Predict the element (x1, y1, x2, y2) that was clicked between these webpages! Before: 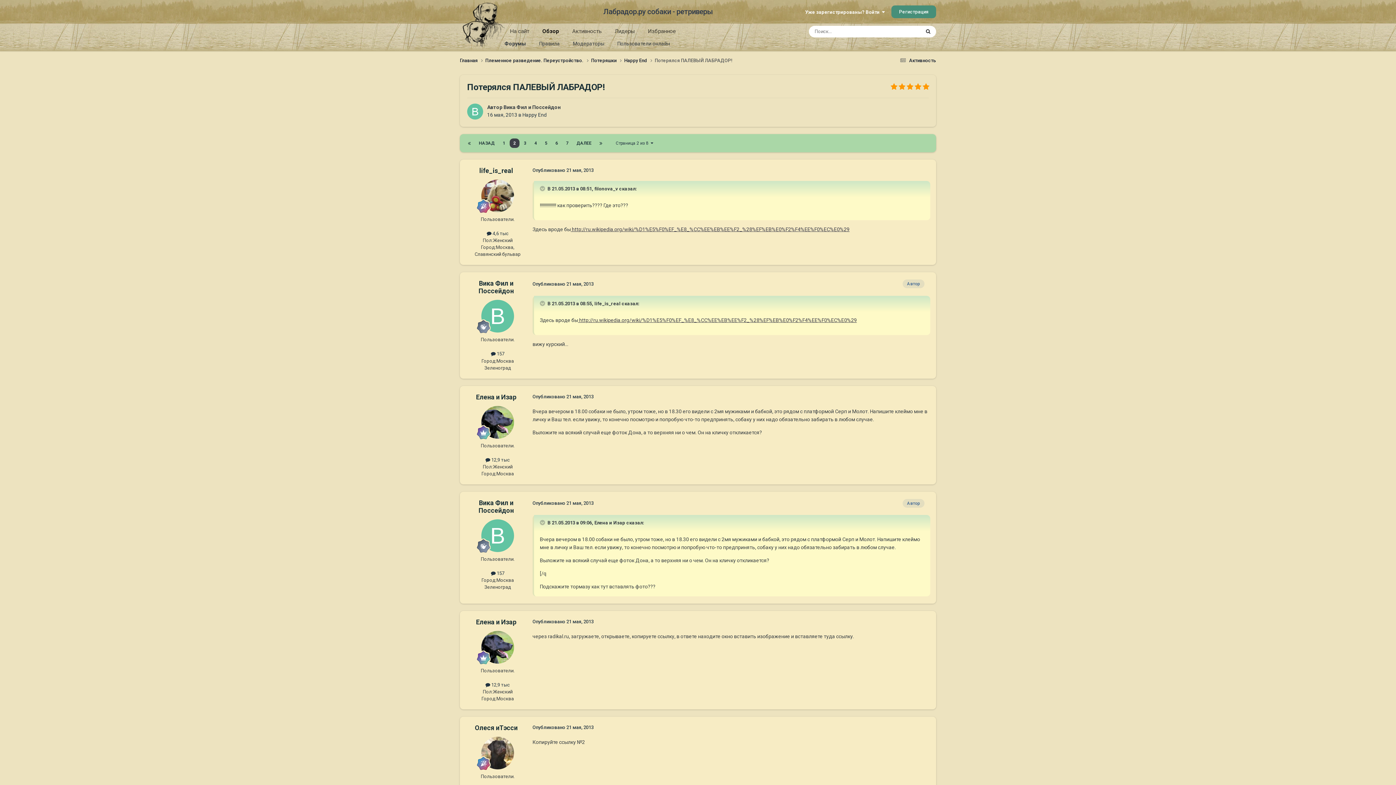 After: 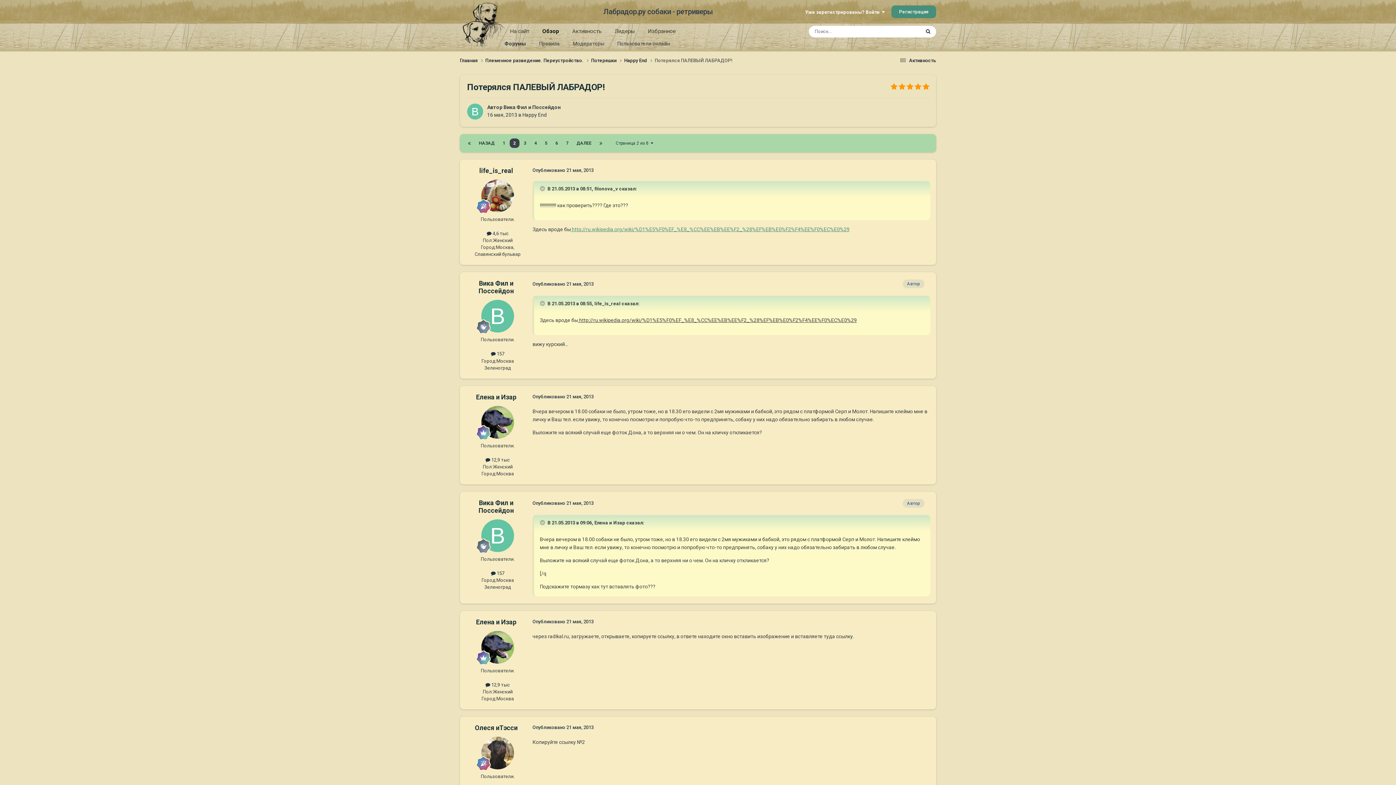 Action: label:  http://ru.wikipedia.org/wiki/%D1%E5%F0%EF_%E8_%CC%EE%EB%EE%F2_%28%EF%EB%E0%F2%F4%EE%F0%EC%E0%29 bbox: (570, 226, 849, 232)